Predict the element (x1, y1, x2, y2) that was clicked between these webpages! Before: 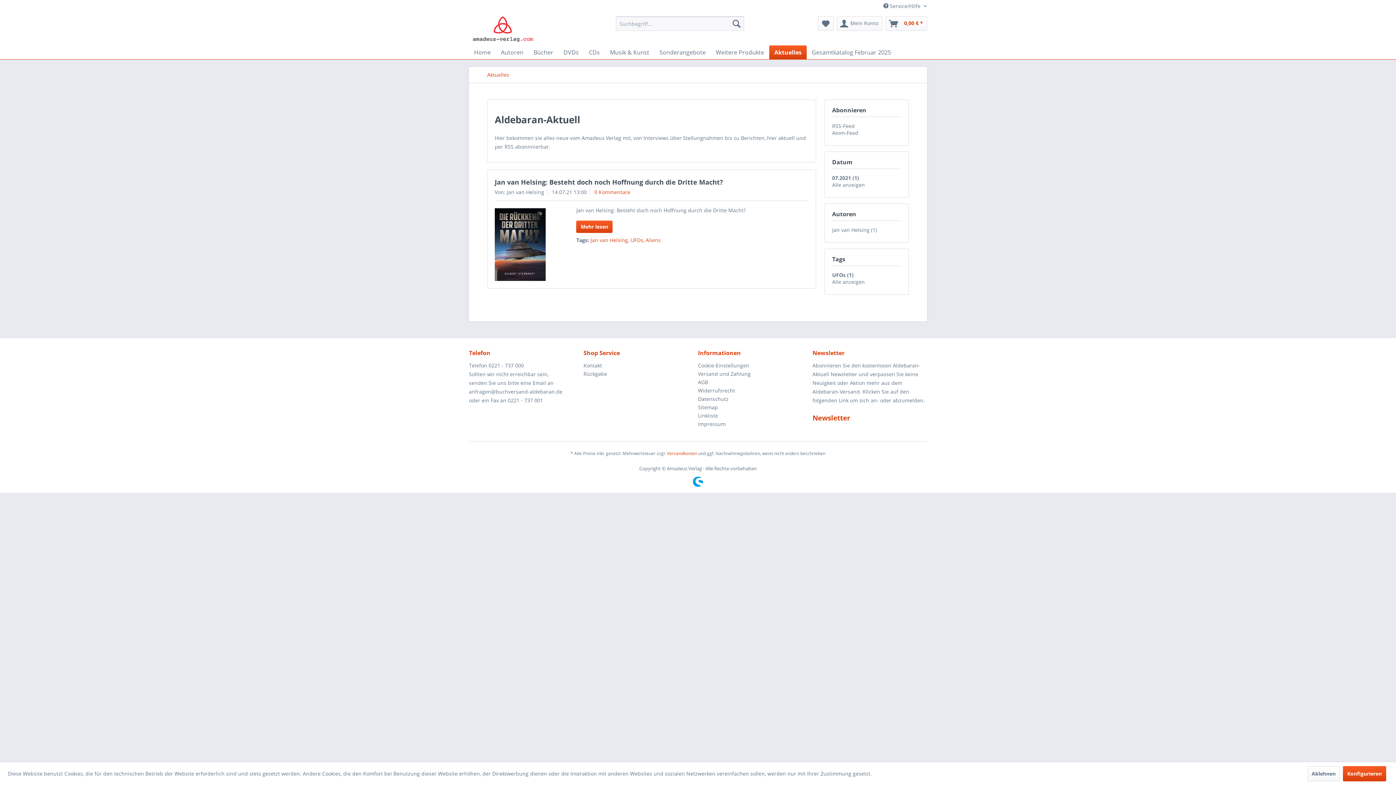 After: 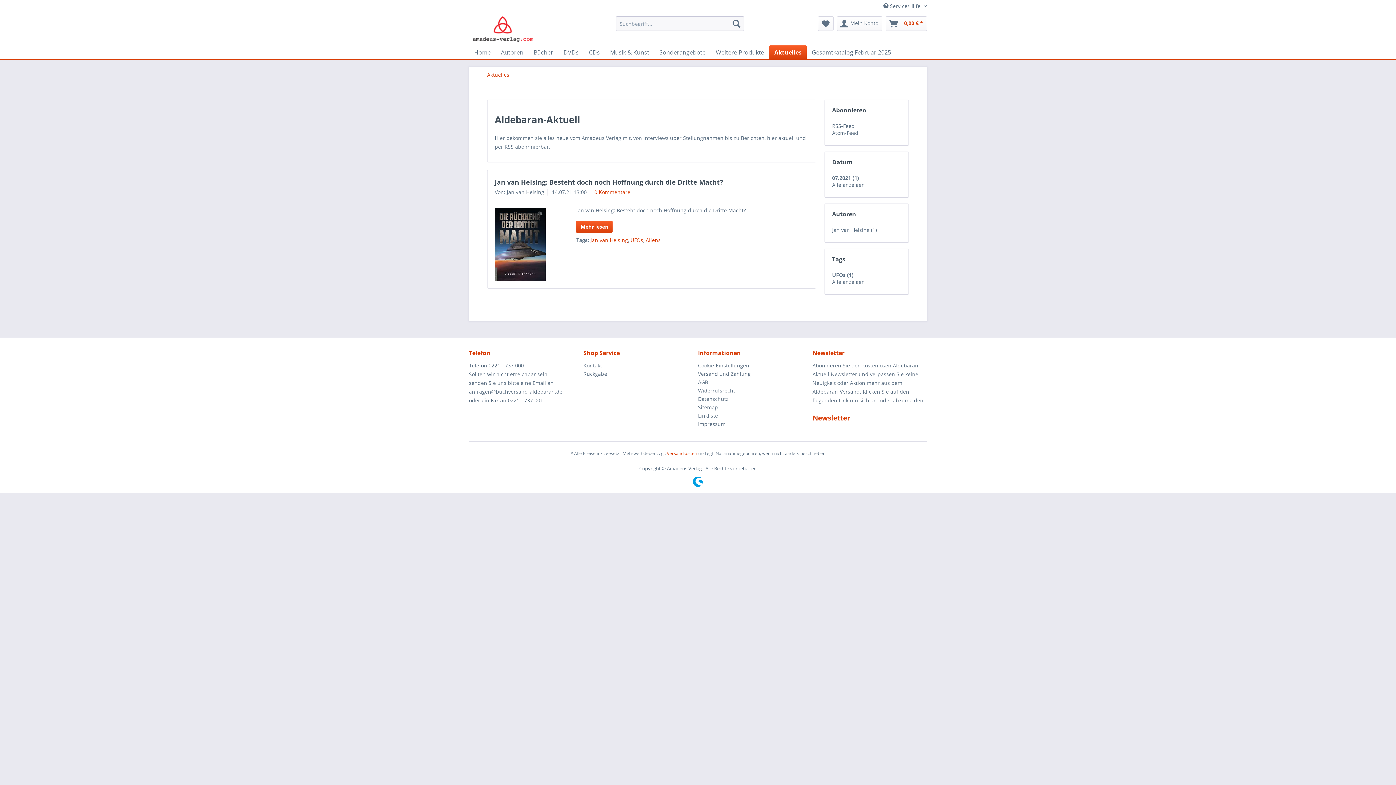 Action: label: Ablehnen bbox: (1308, 766, 1340, 781)